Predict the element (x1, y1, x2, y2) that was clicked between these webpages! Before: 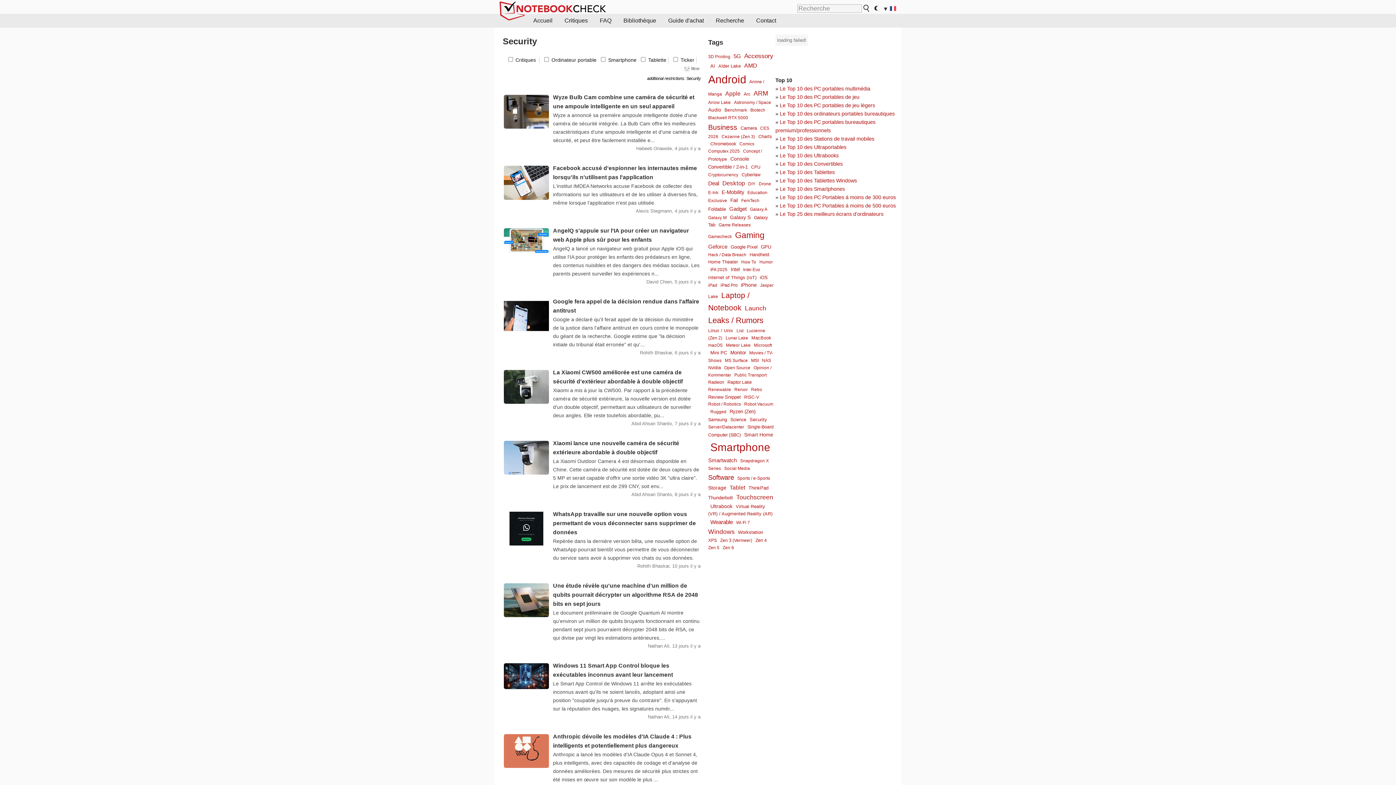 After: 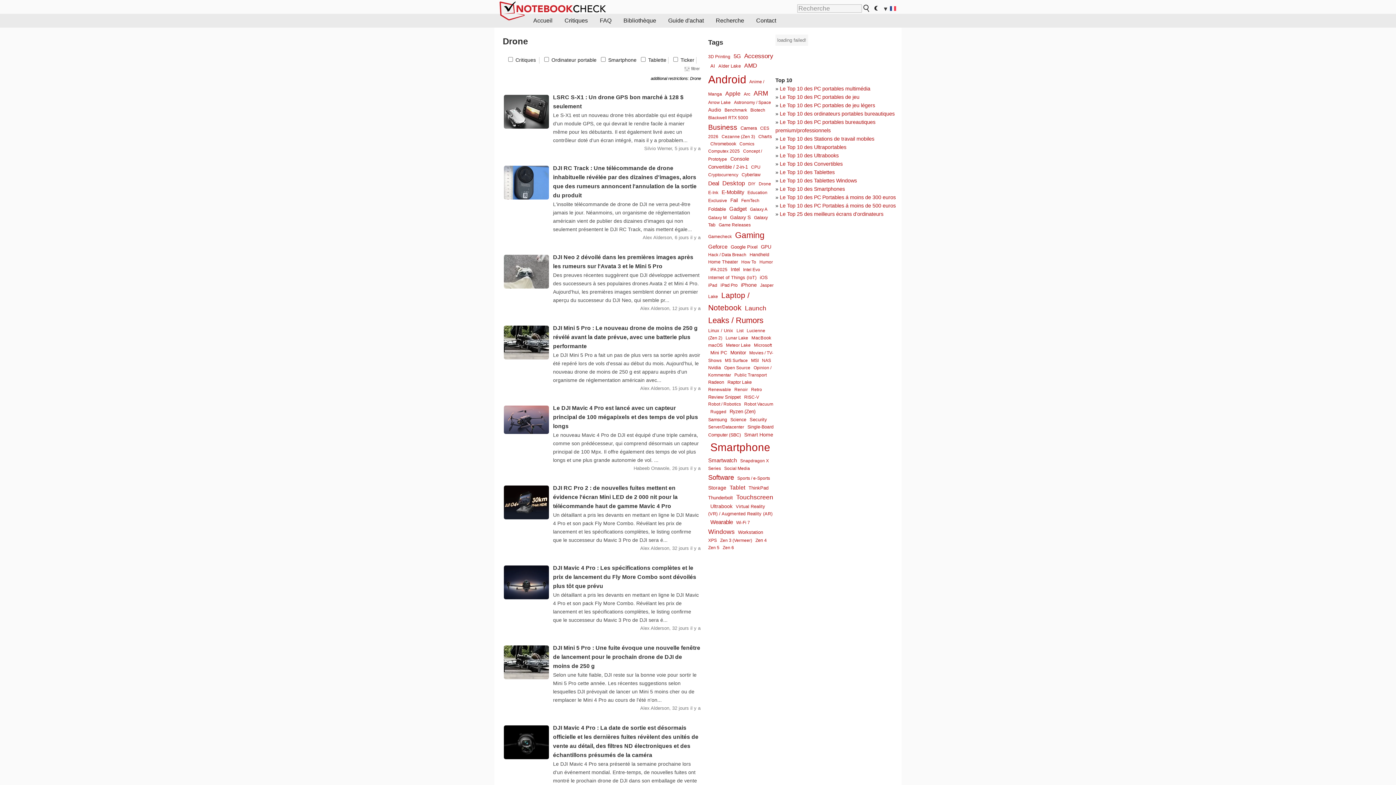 Action: label: Drone bbox: (758, 181, 771, 186)